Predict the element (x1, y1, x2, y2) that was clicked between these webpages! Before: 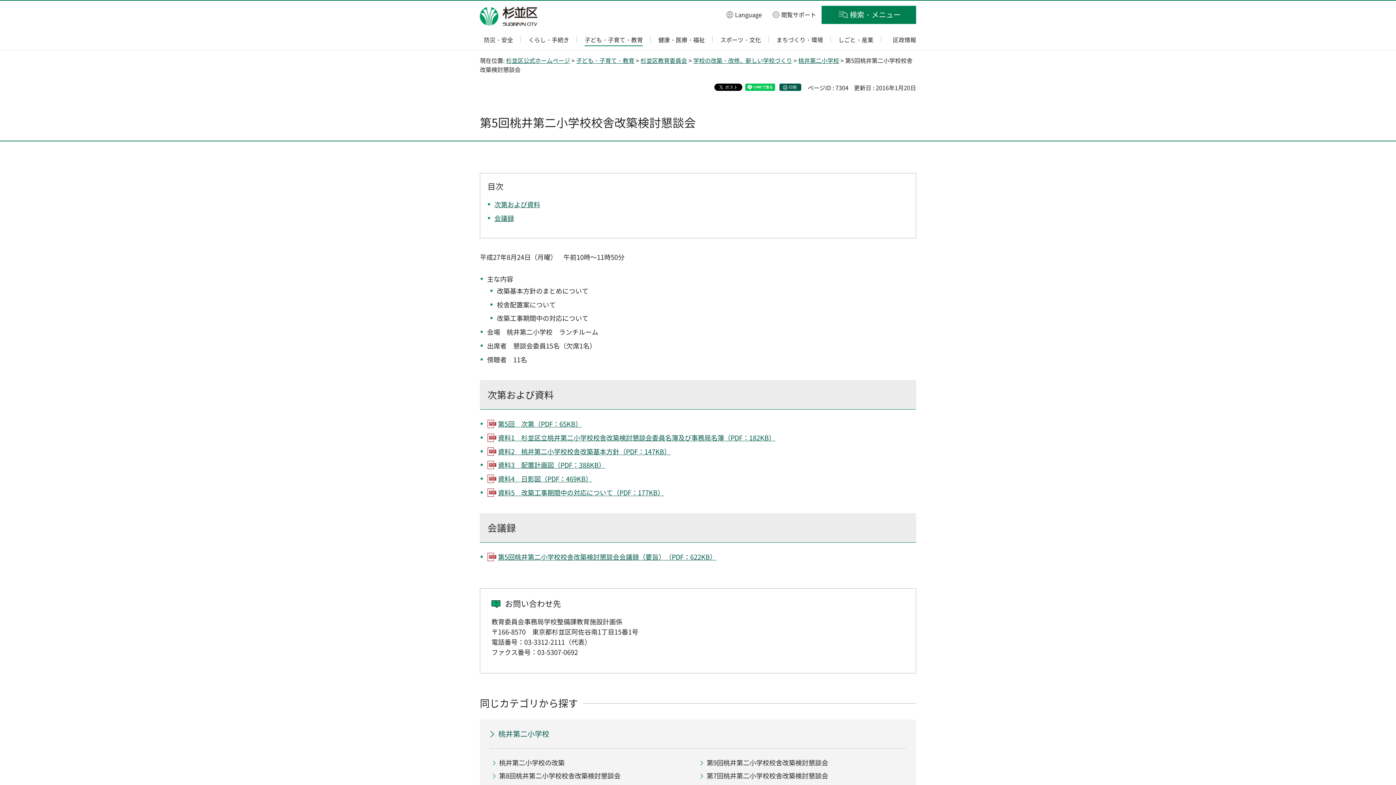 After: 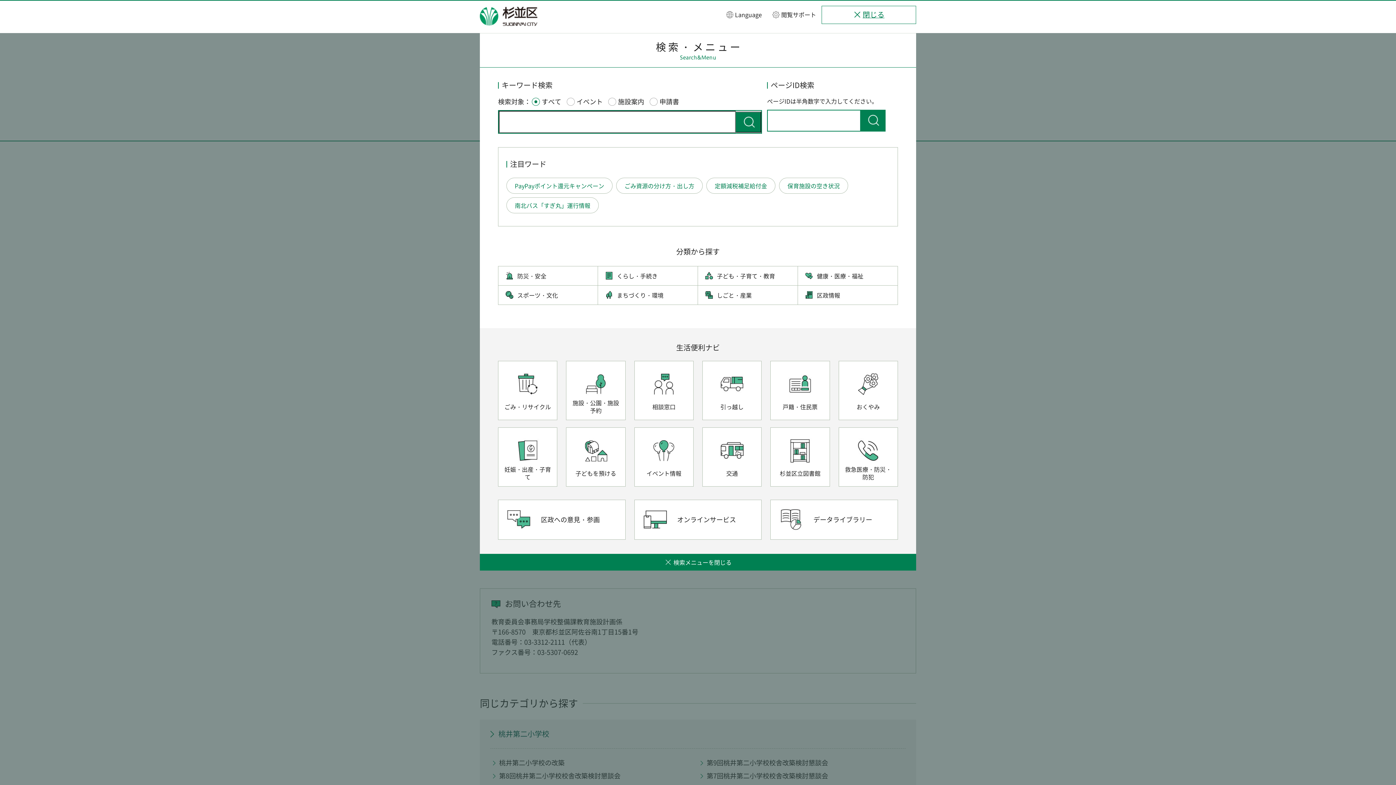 Action: bbox: (821, 5, 916, 24) label: 検索・メニュー